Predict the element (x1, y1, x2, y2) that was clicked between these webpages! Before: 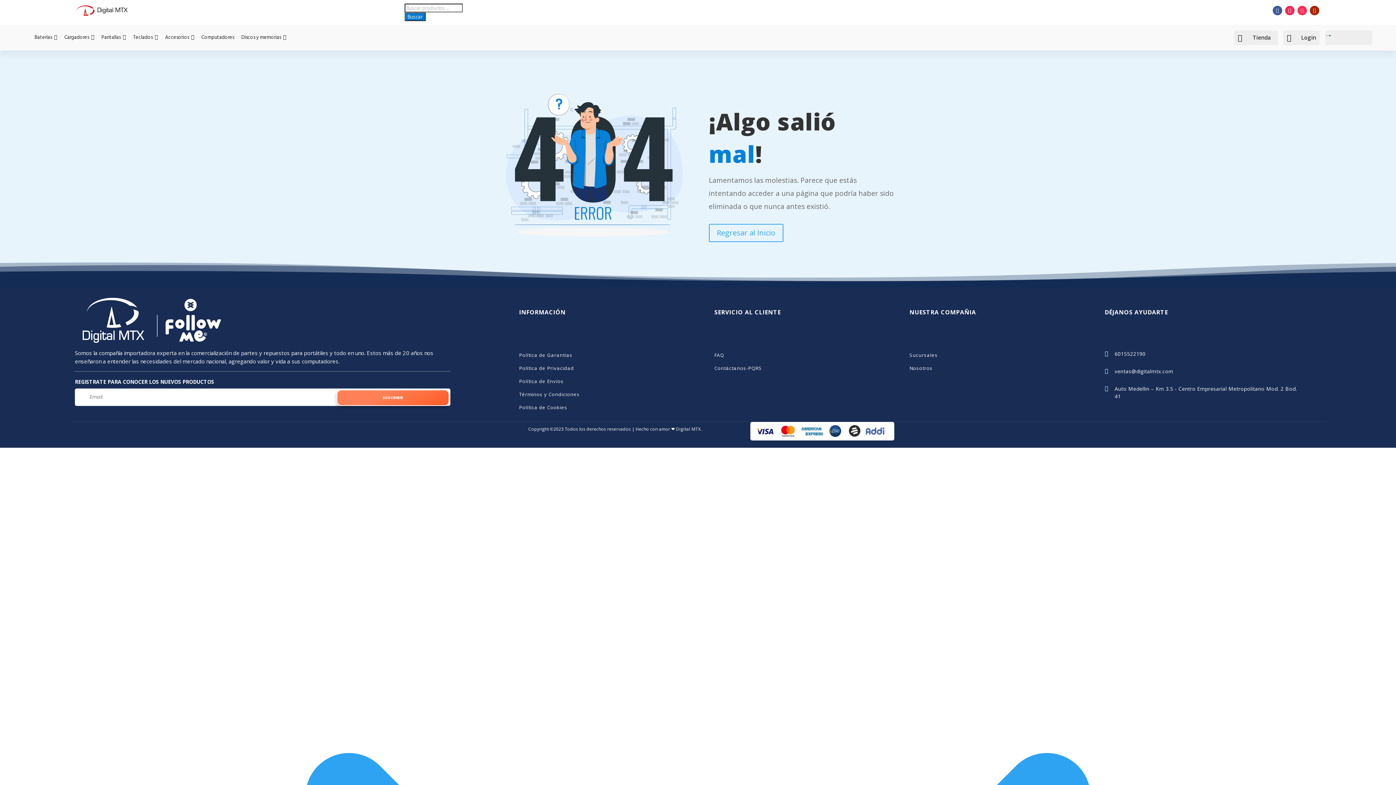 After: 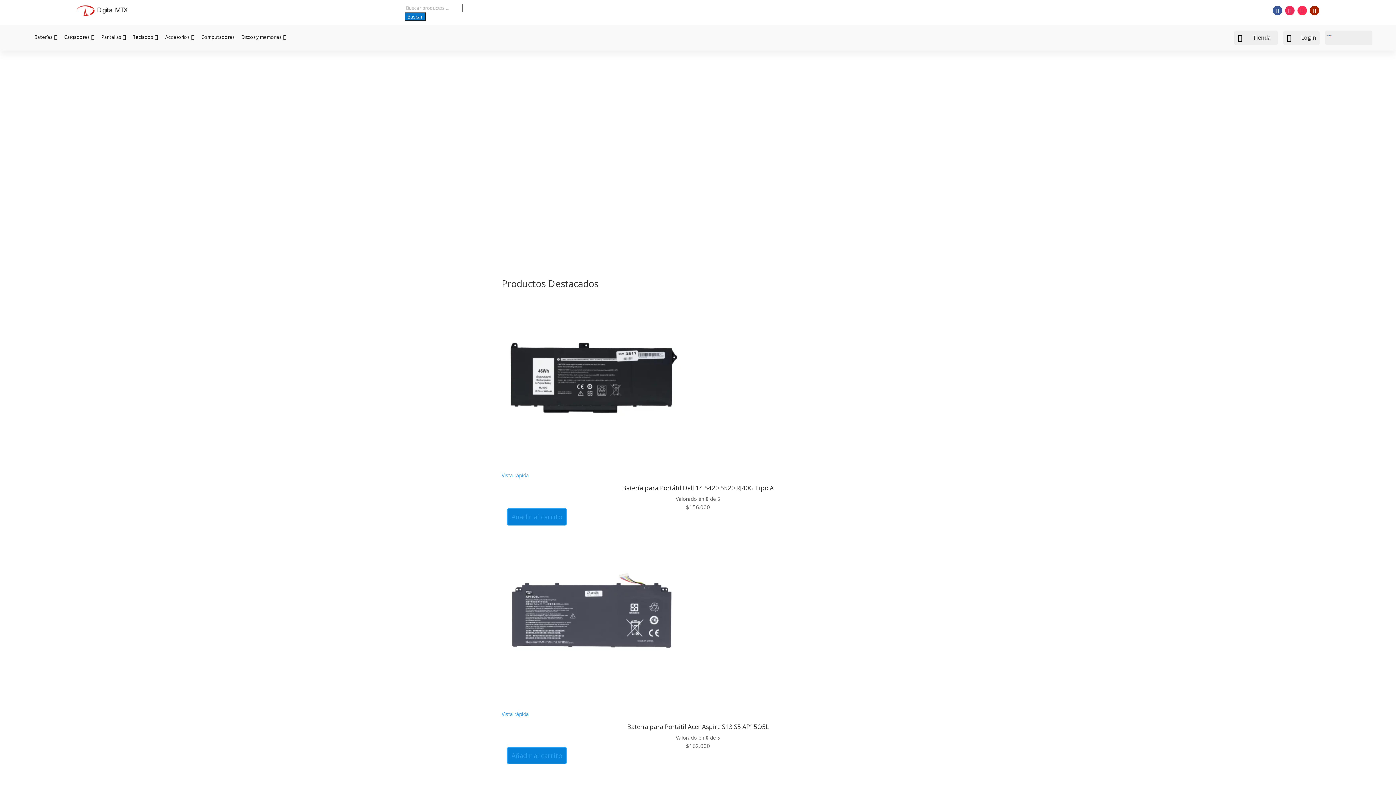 Action: label: Digital MTX bbox: (676, 426, 701, 432)